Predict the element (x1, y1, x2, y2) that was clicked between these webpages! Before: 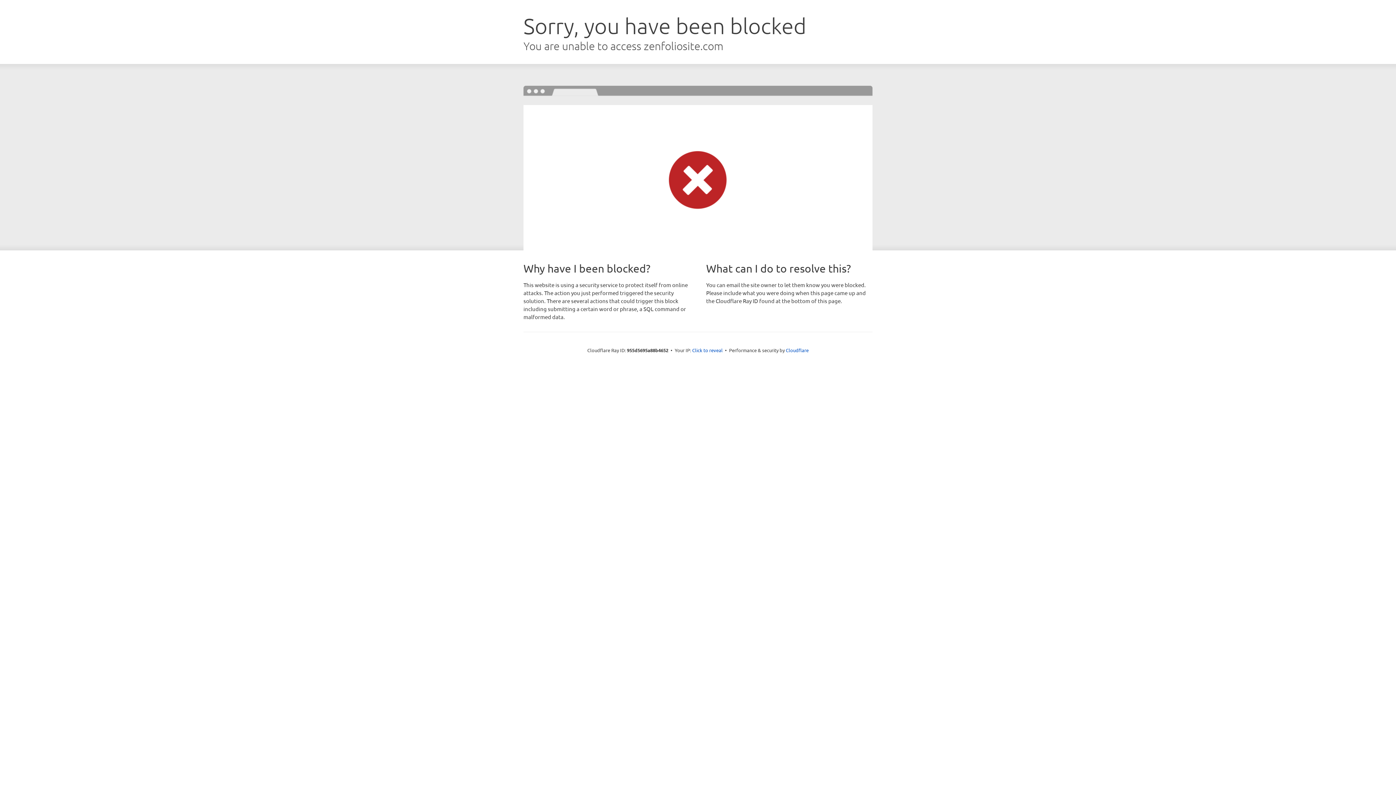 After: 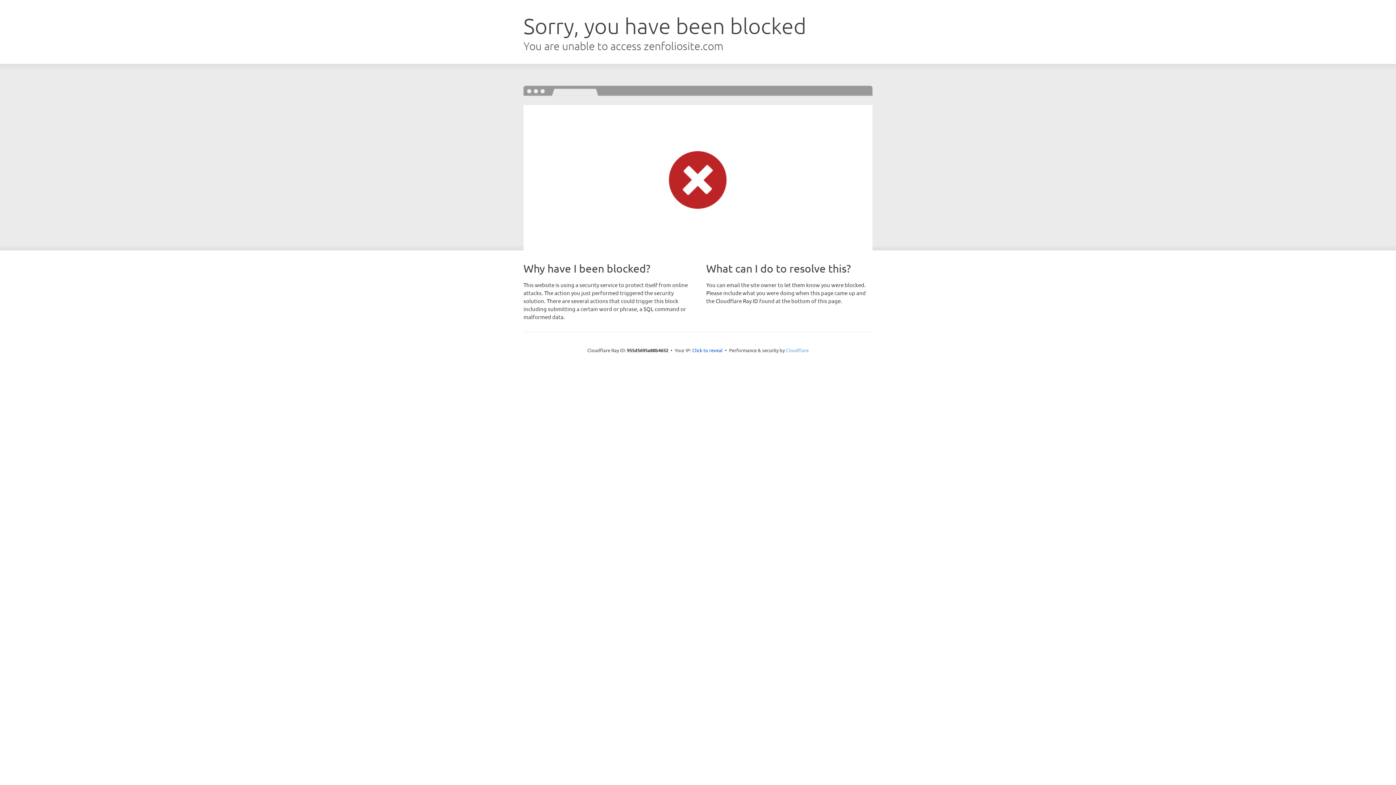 Action: bbox: (786, 347, 808, 353) label: Cloudflare